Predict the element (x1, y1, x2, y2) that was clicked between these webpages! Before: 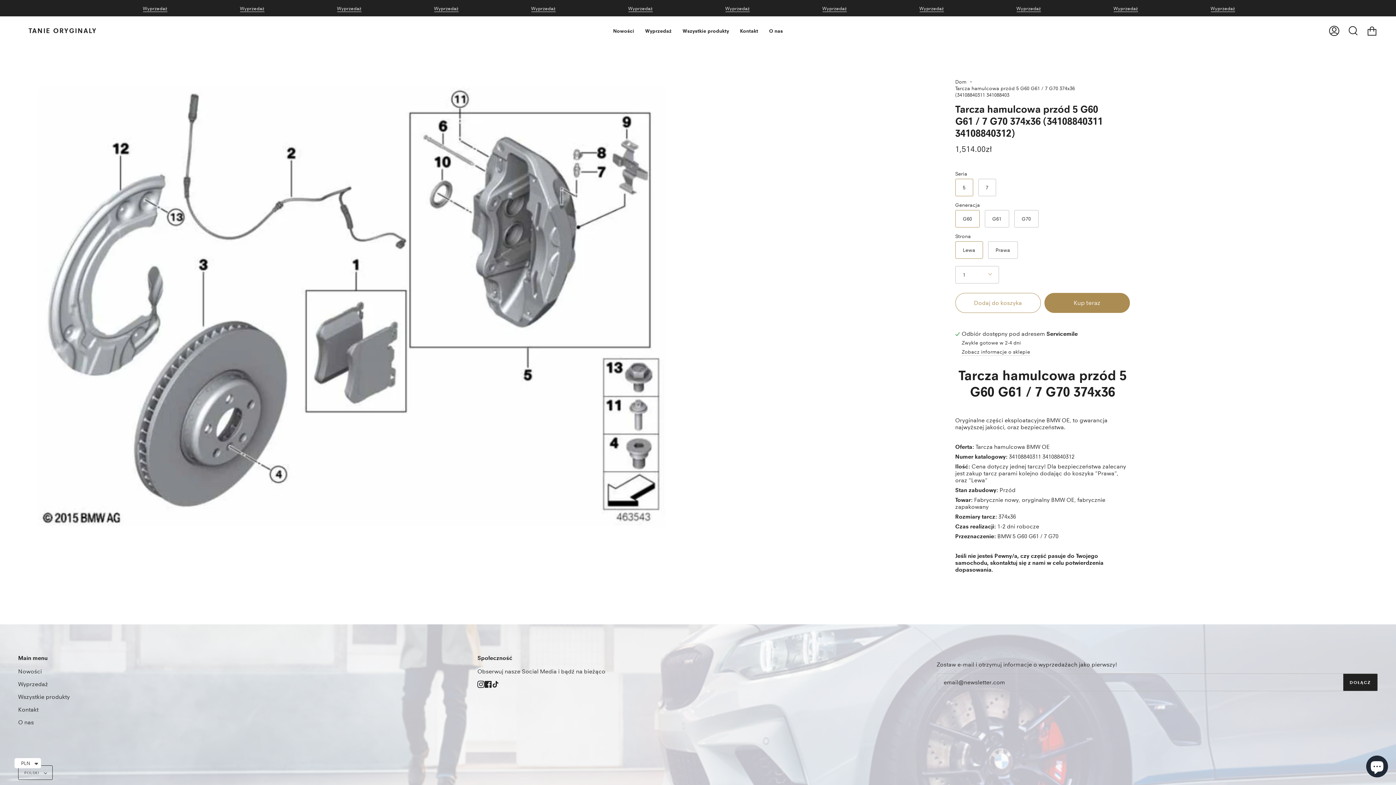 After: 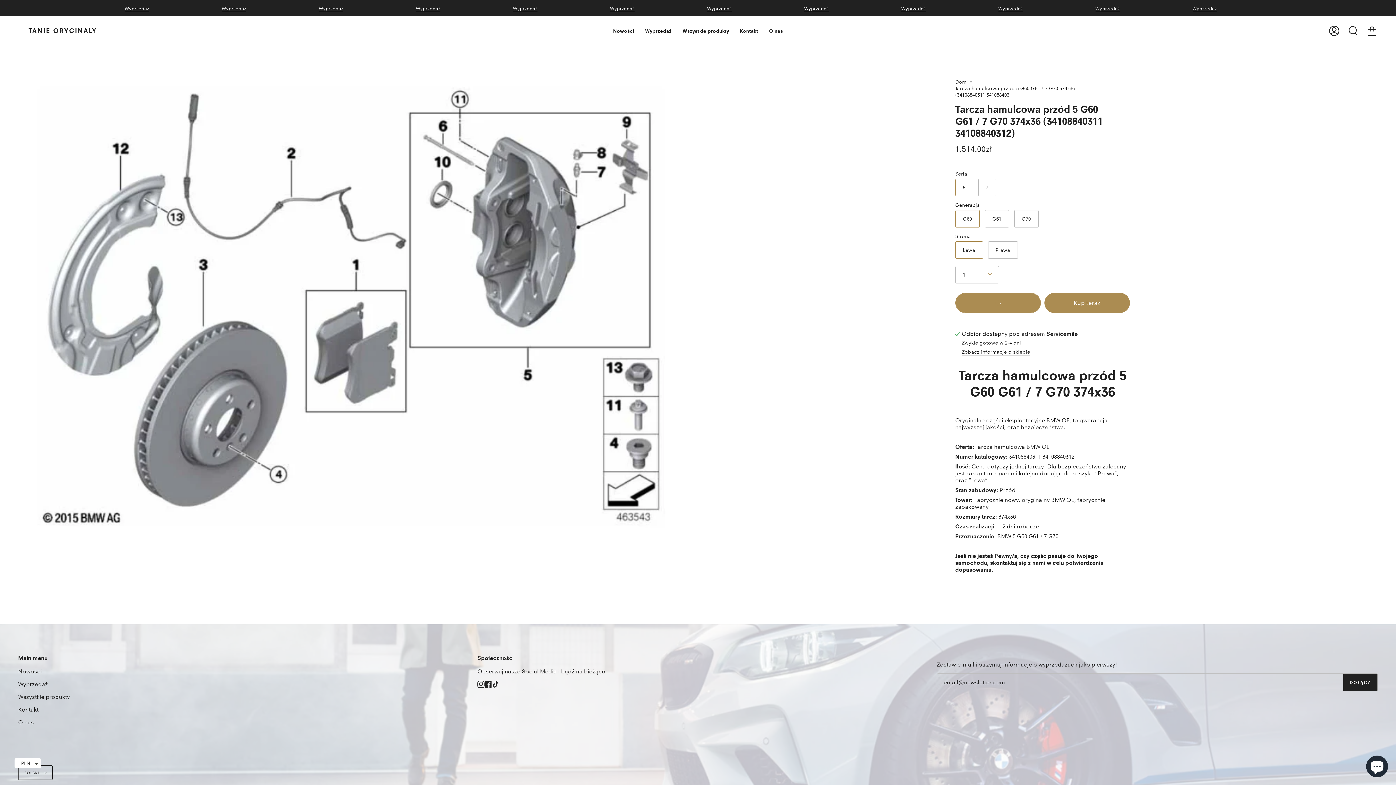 Action: label: Dodaj do koszyka bbox: (955, 293, 1040, 313)